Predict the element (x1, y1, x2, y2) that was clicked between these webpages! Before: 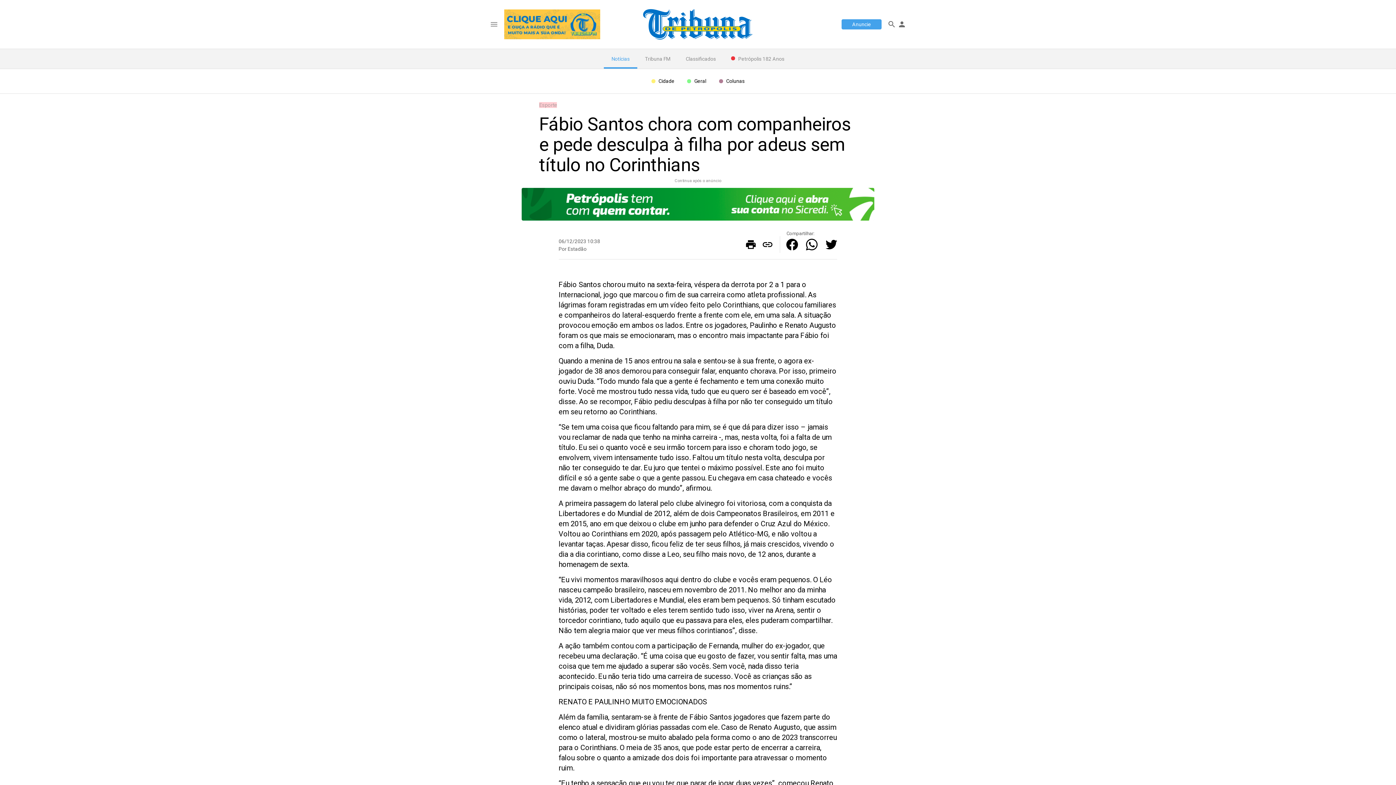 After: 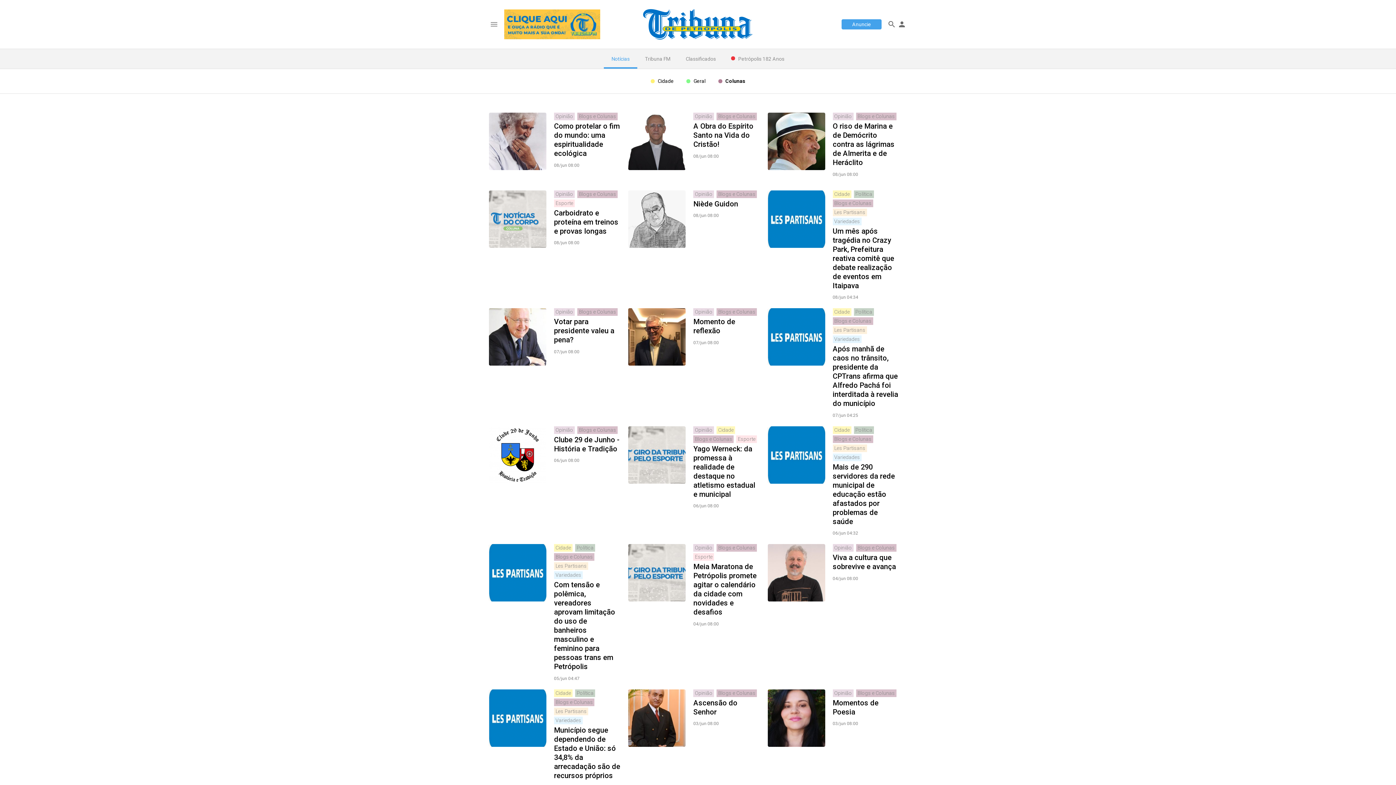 Action: bbox: (717, 78, 746, 84) label: Colunas